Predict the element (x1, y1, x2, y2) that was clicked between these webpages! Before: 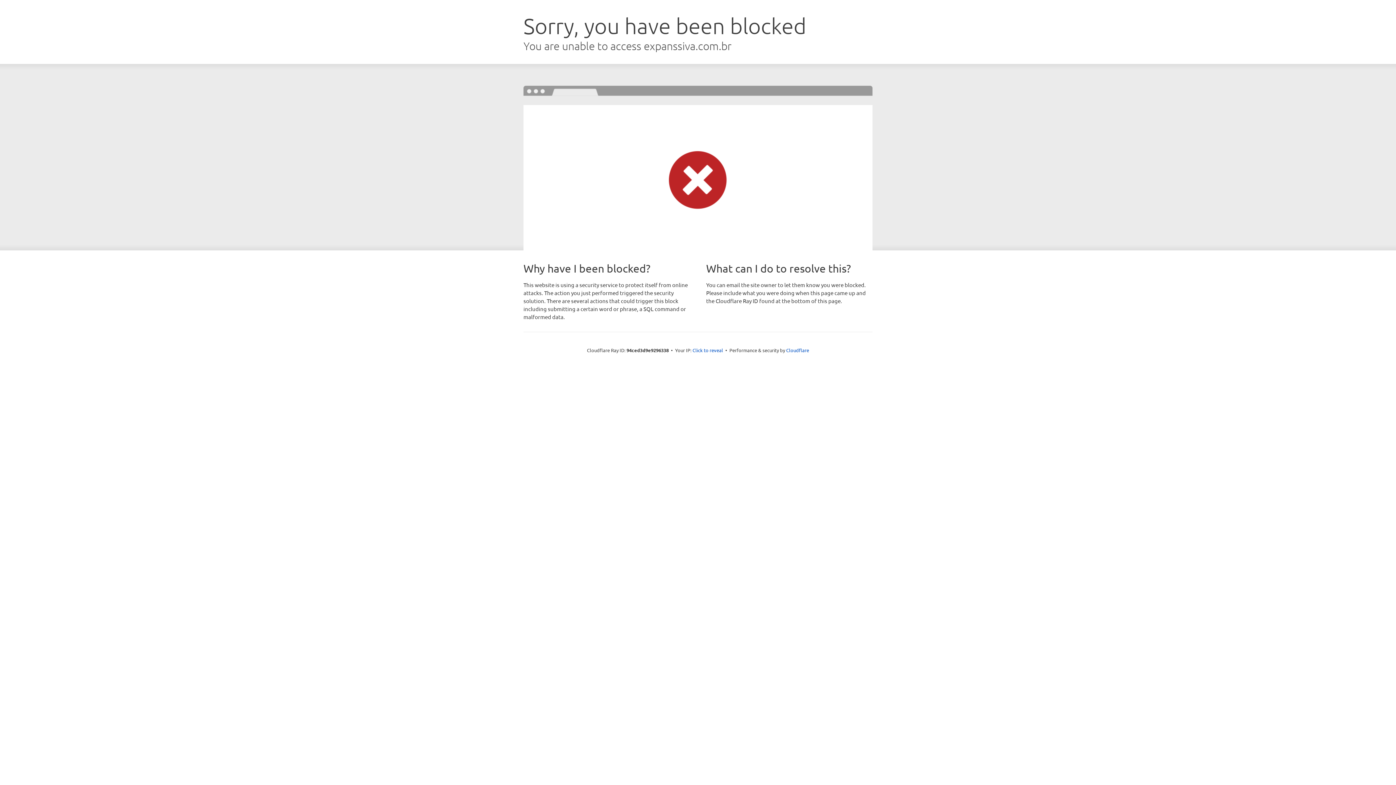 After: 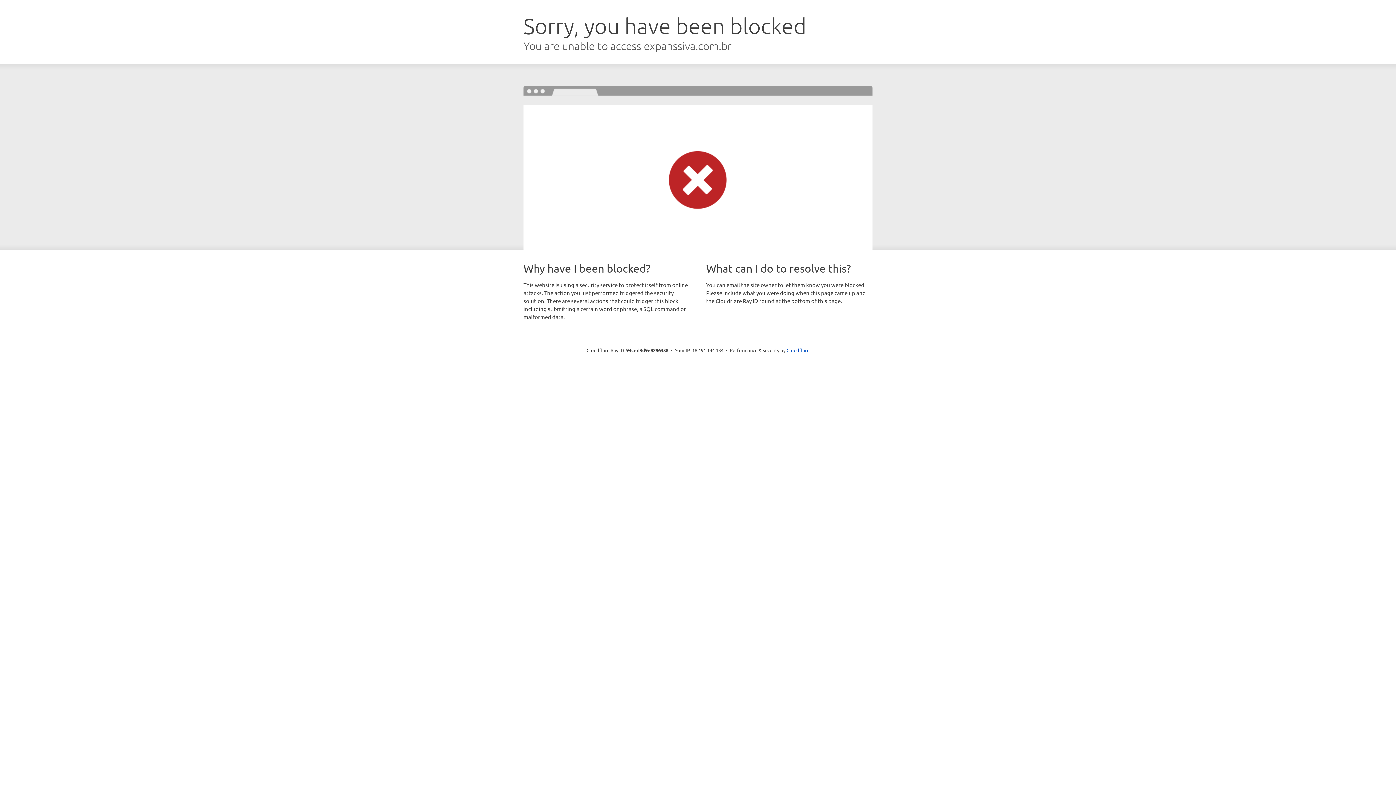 Action: bbox: (692, 346, 723, 353) label: Click to reveal